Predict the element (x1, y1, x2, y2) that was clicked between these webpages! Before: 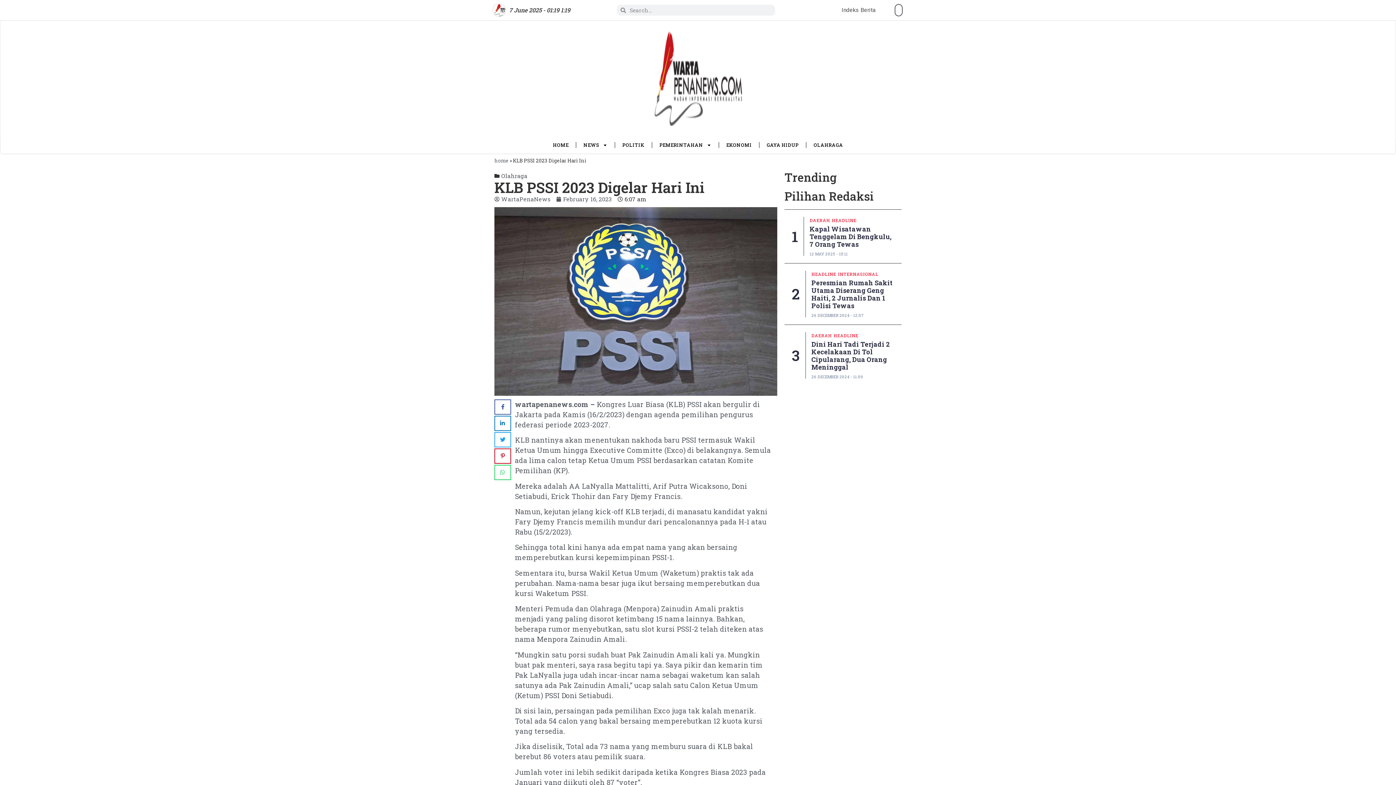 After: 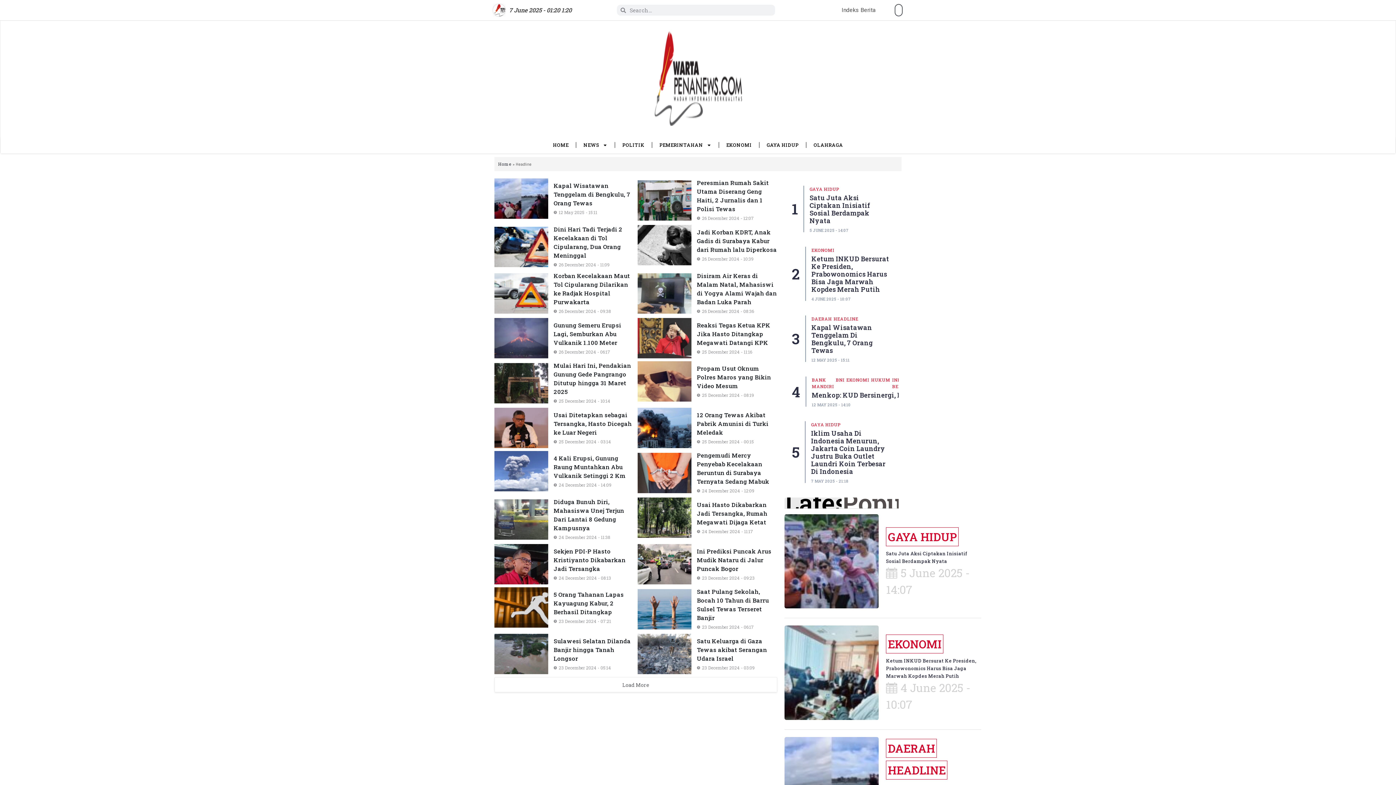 Action: bbox: (811, 270, 836, 277) label: HEADLINE